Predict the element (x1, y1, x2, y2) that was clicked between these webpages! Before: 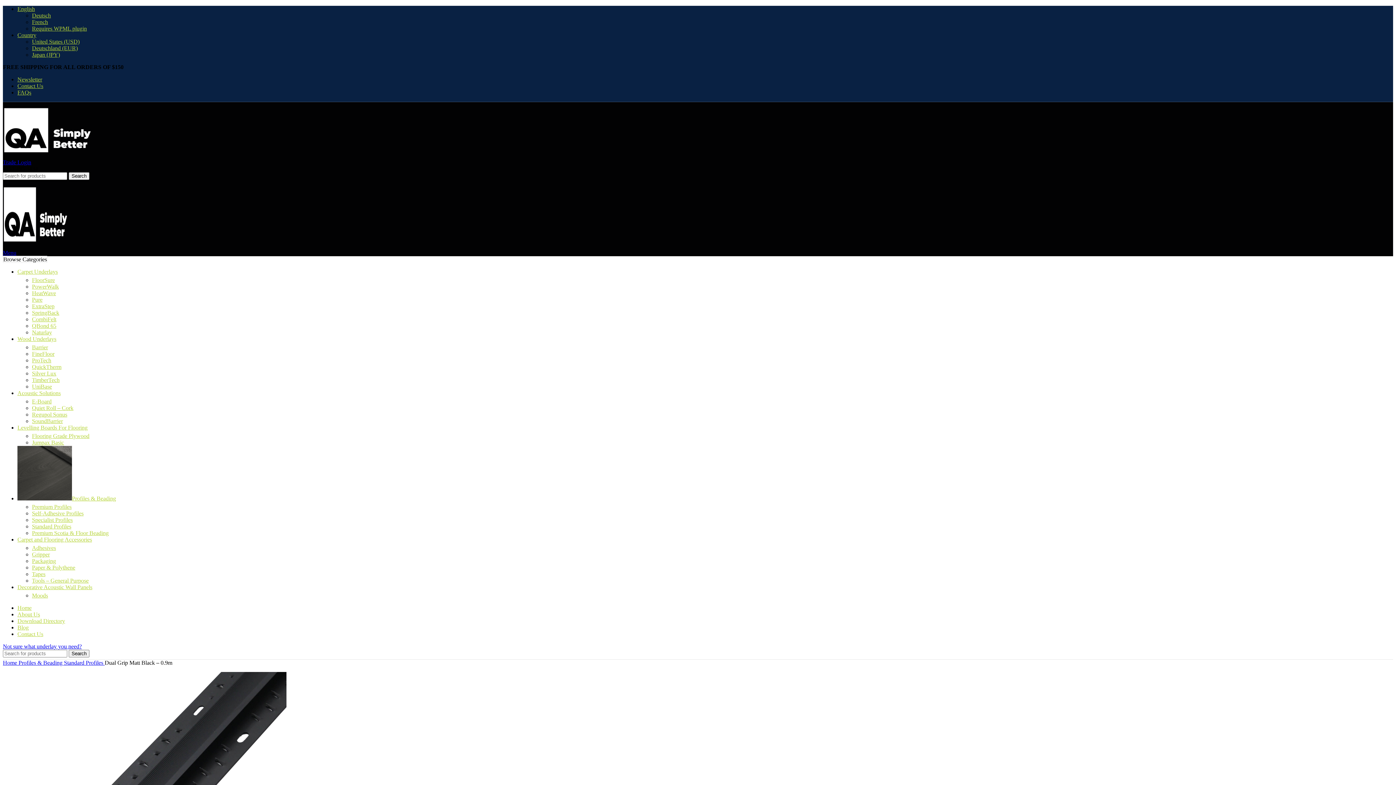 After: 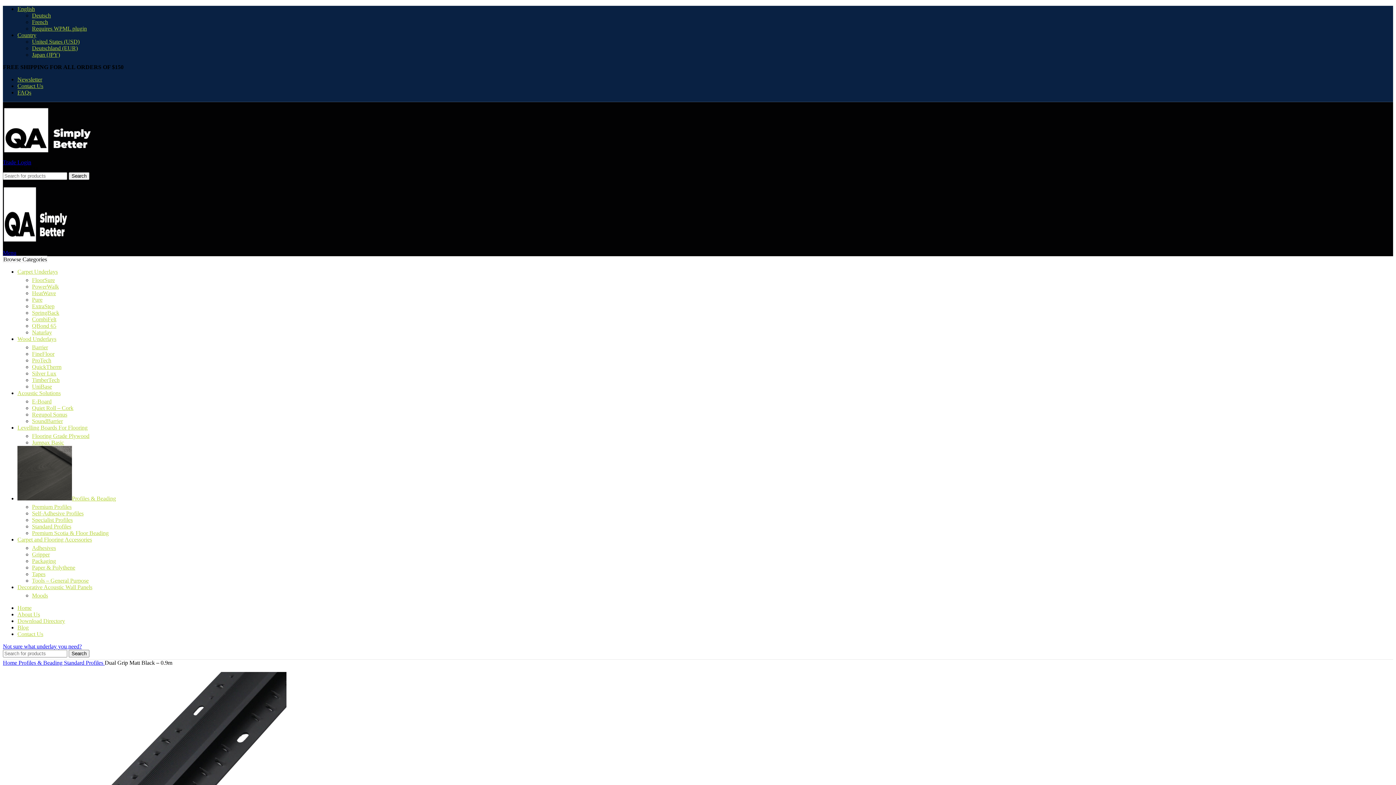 Action: bbox: (32, 38, 79, 44) label: United States (USD)